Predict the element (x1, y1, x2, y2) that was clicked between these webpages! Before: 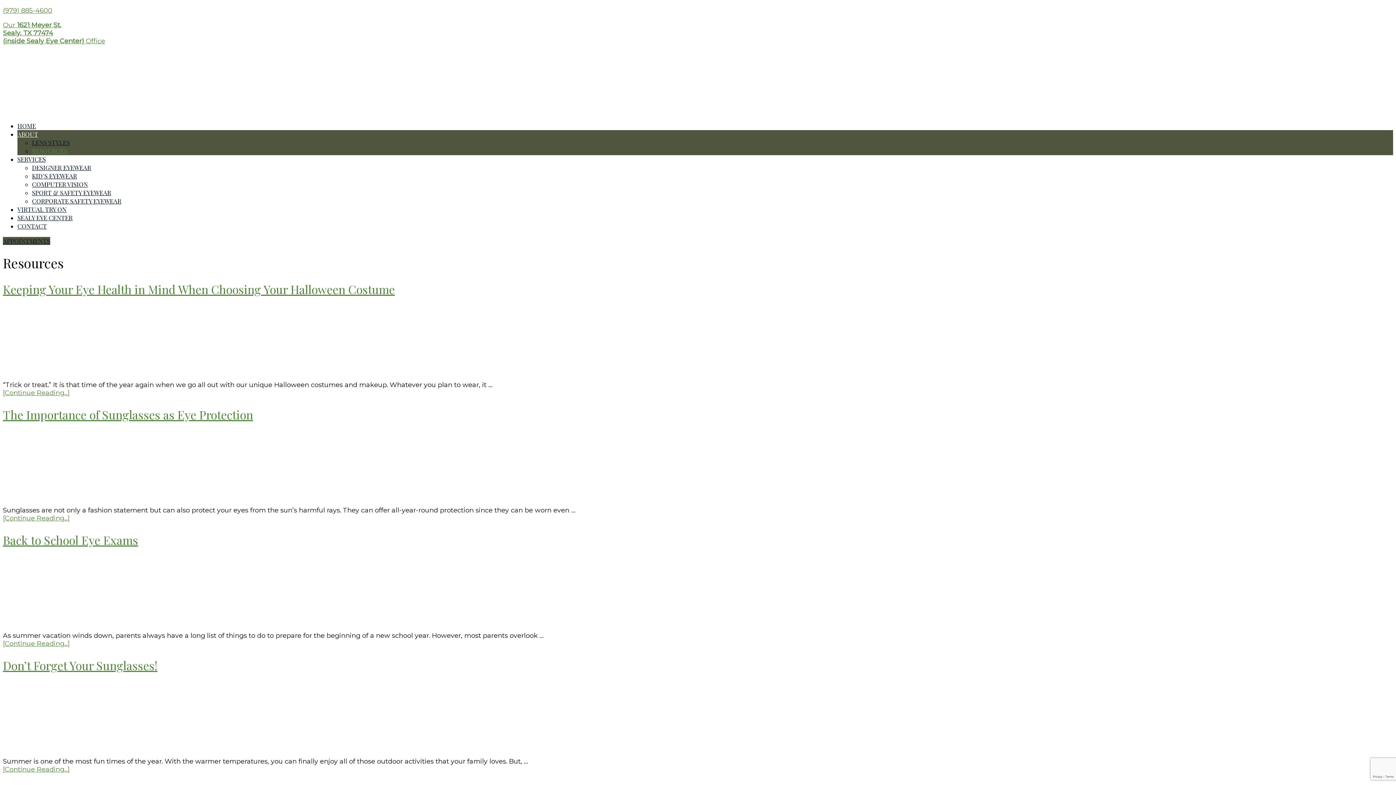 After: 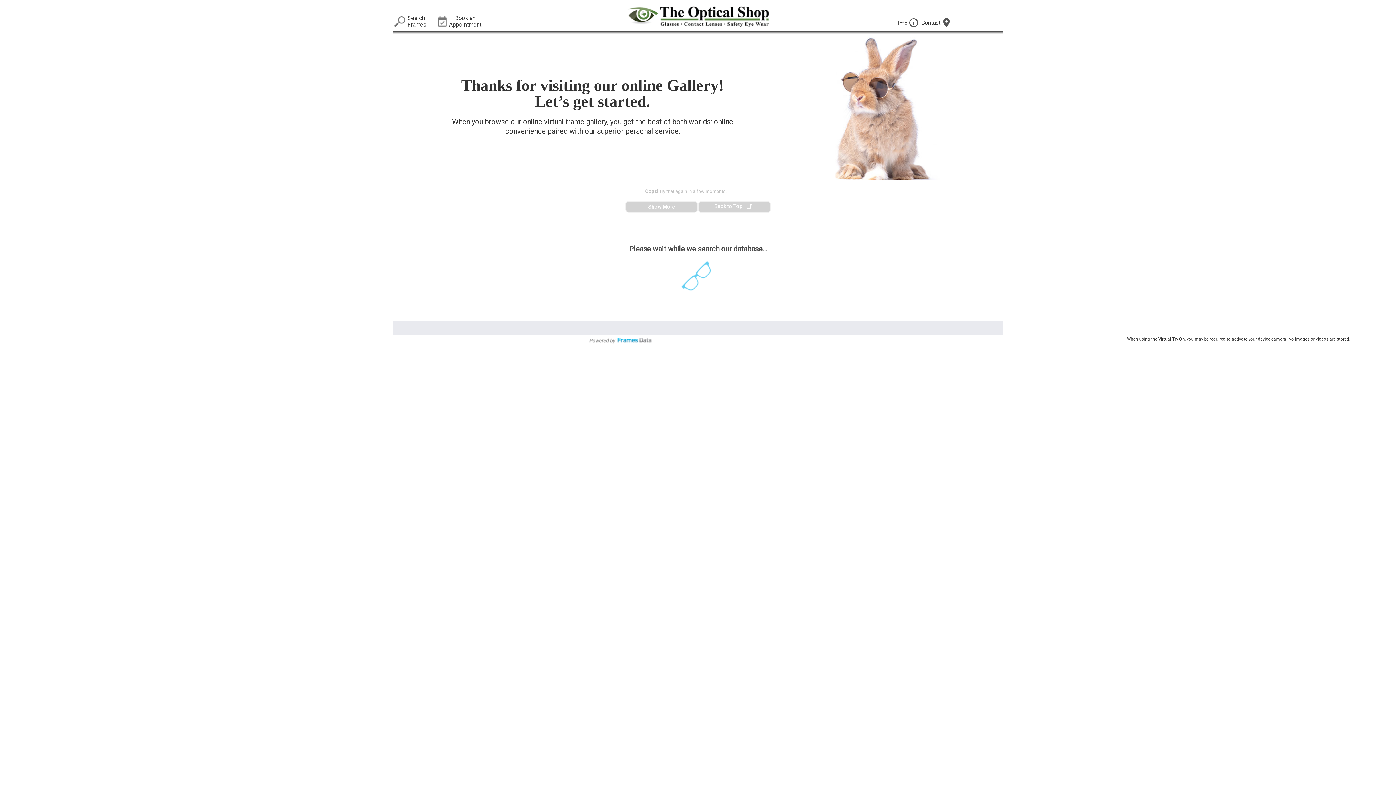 Action: label: VIRTUAL TRY ON bbox: (17, 205, 66, 213)